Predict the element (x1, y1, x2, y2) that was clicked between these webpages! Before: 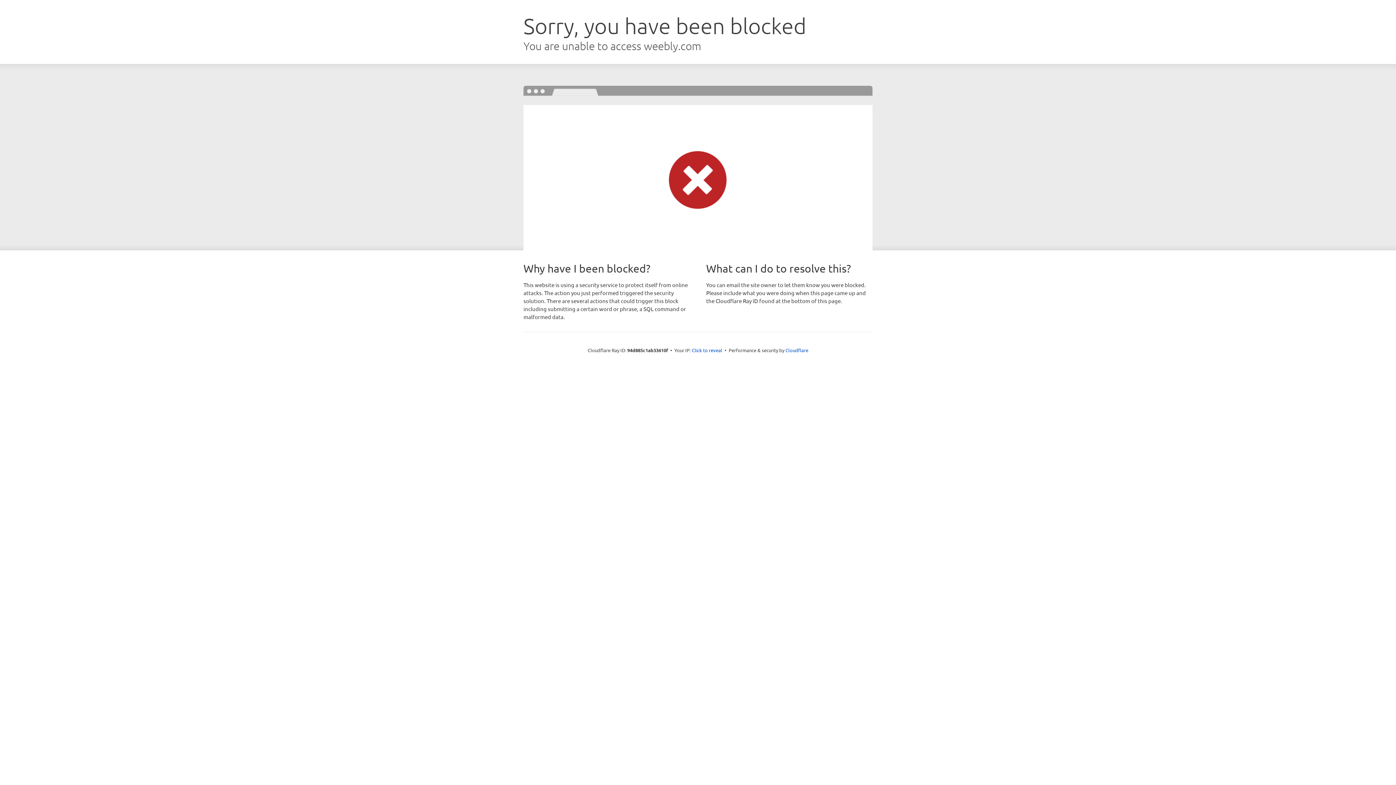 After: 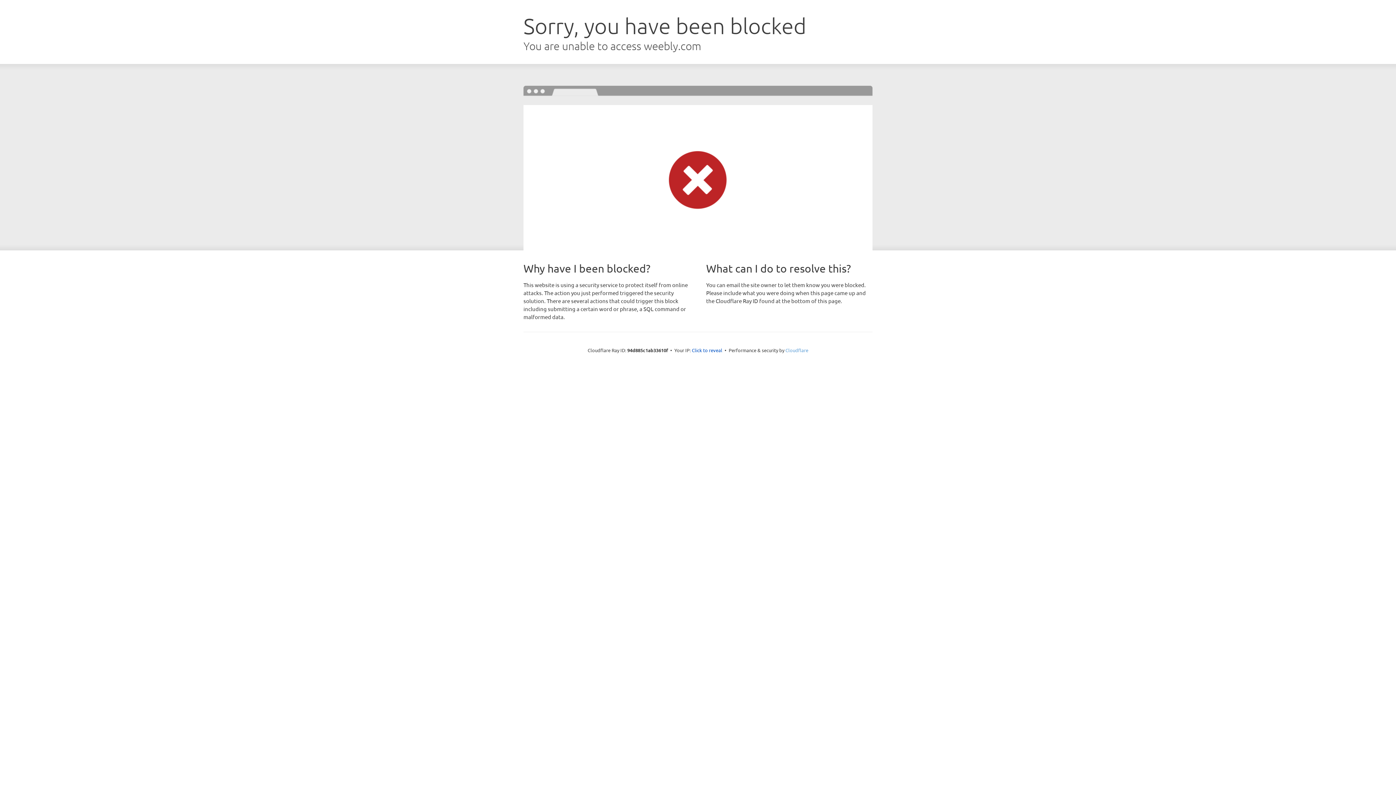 Action: bbox: (785, 347, 808, 353) label: Cloudflare